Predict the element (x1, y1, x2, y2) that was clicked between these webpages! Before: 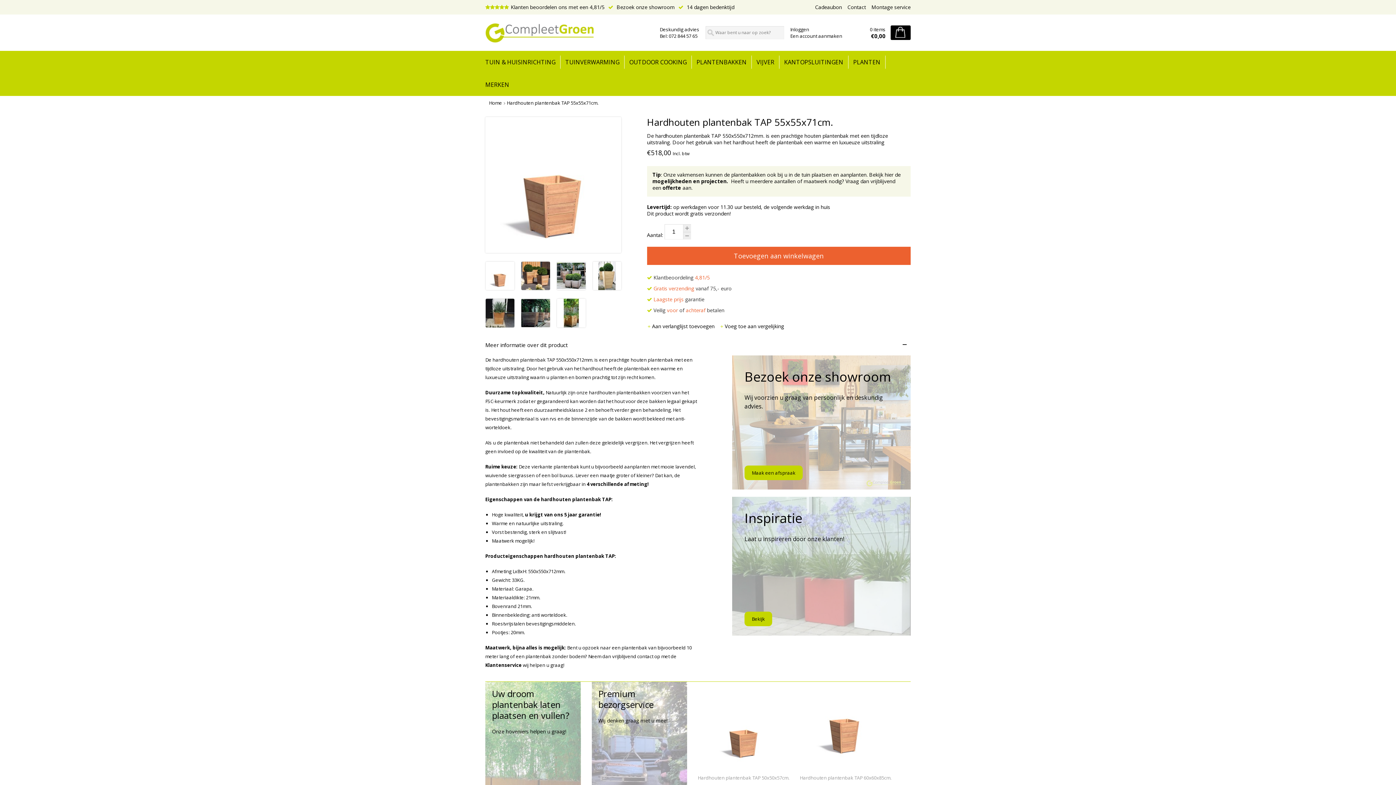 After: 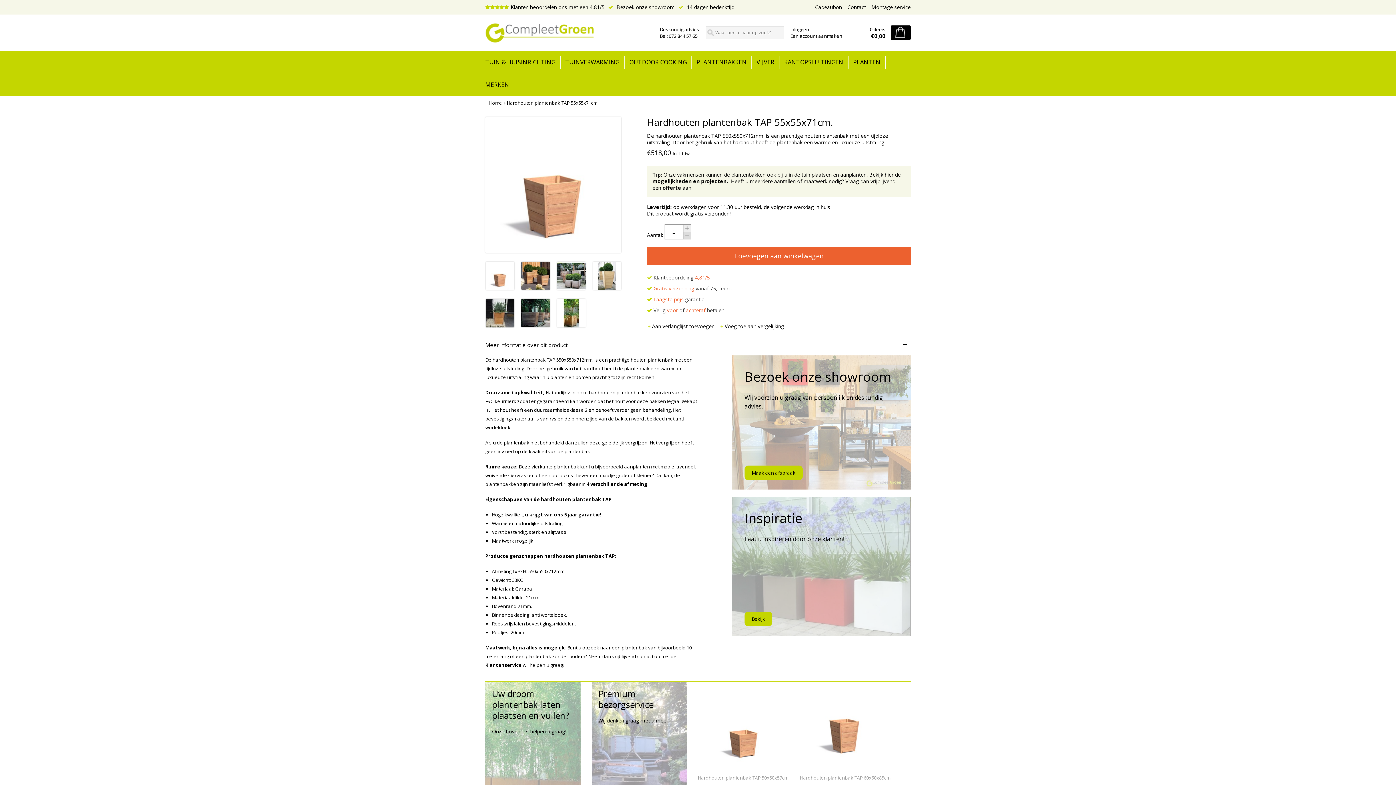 Action: label: - bbox: (683, 232, 690, 239)